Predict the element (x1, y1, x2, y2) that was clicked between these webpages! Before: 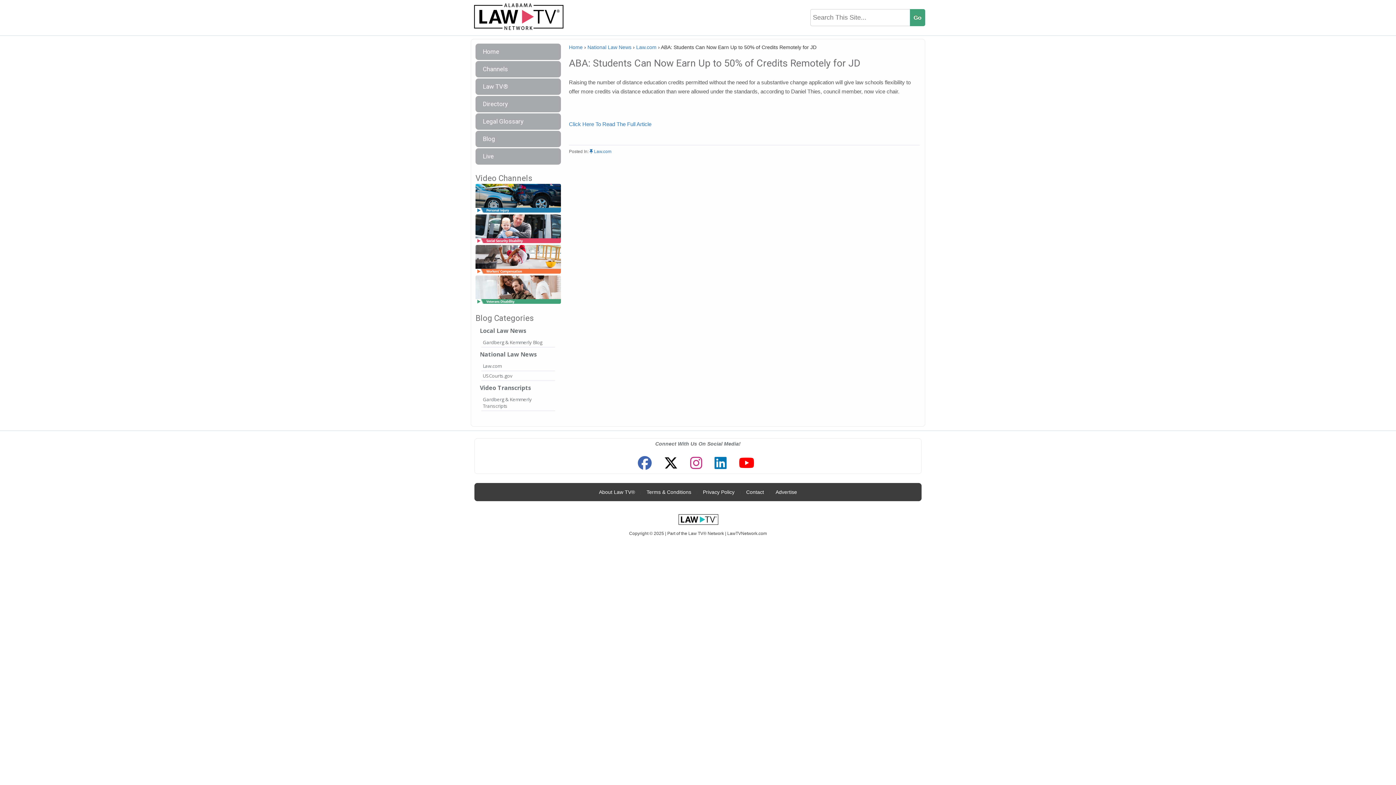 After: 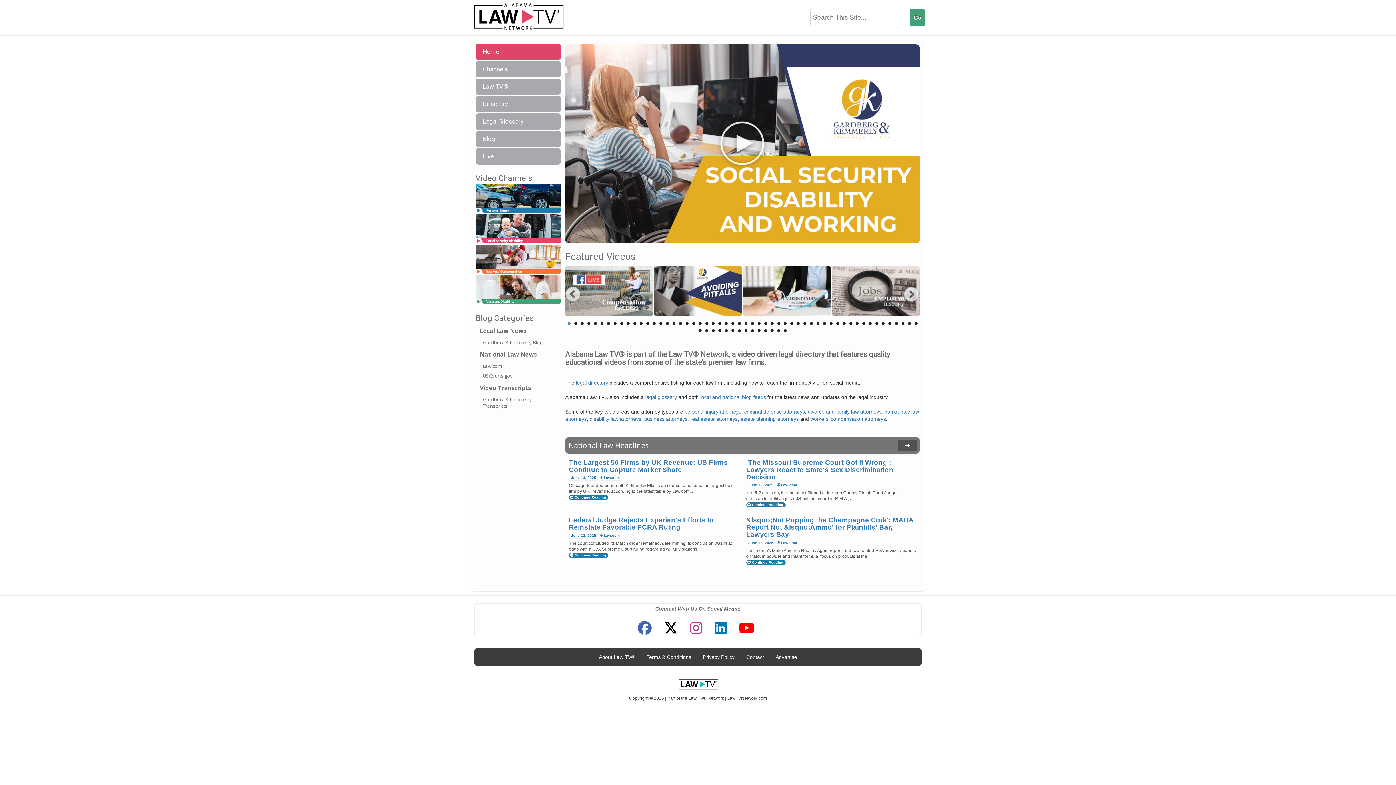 Action: bbox: (475, 43, 561, 60) label: Home